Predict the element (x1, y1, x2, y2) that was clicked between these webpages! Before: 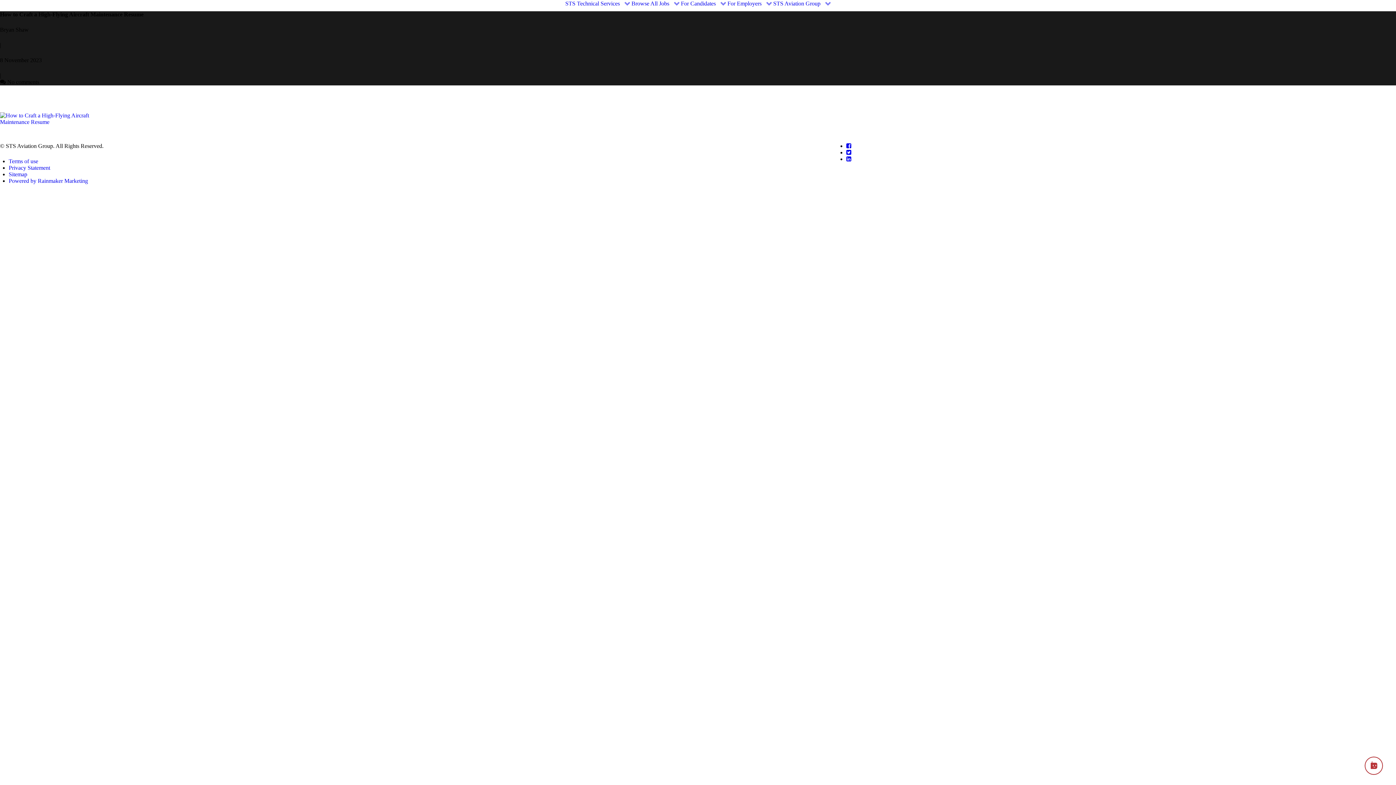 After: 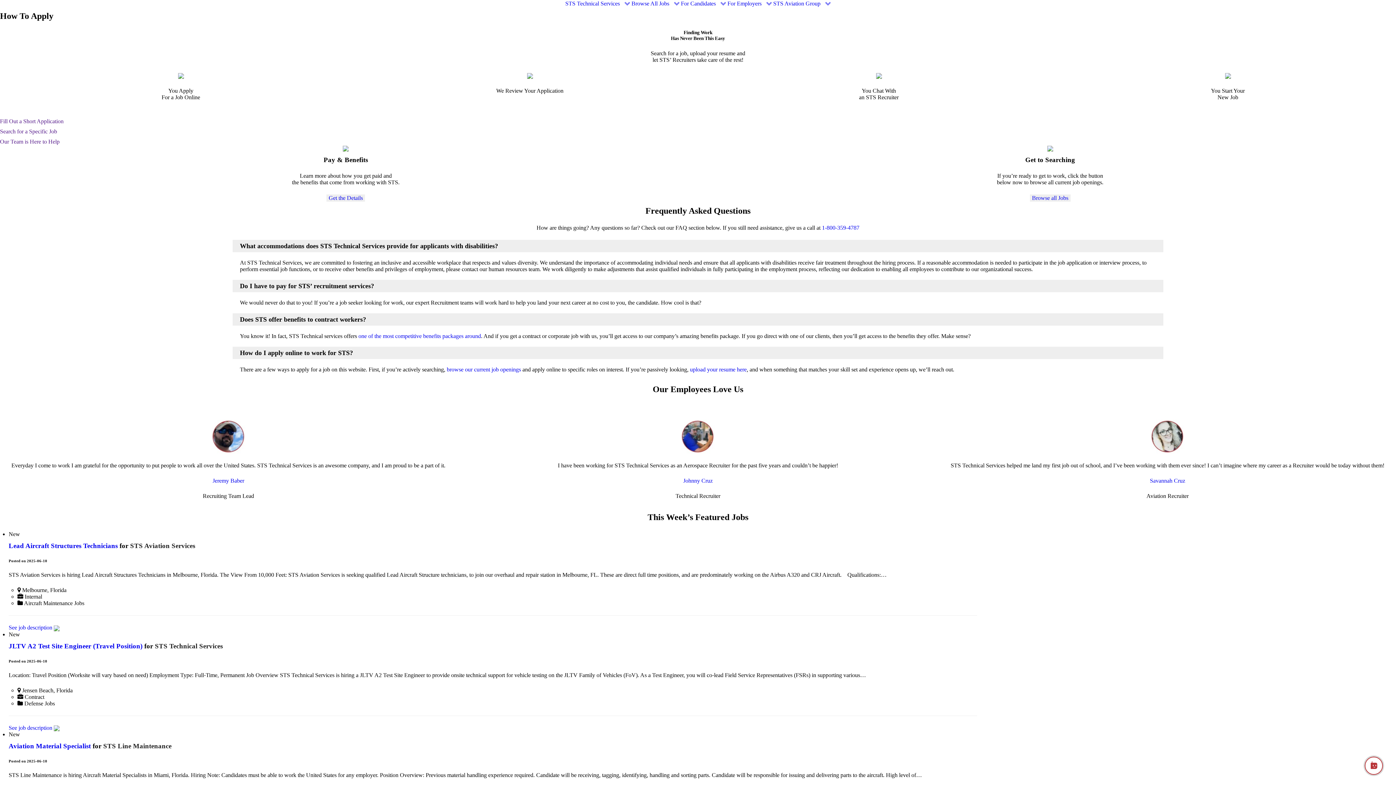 Action: label: For Candidates  bbox: (681, 0, 726, 7)